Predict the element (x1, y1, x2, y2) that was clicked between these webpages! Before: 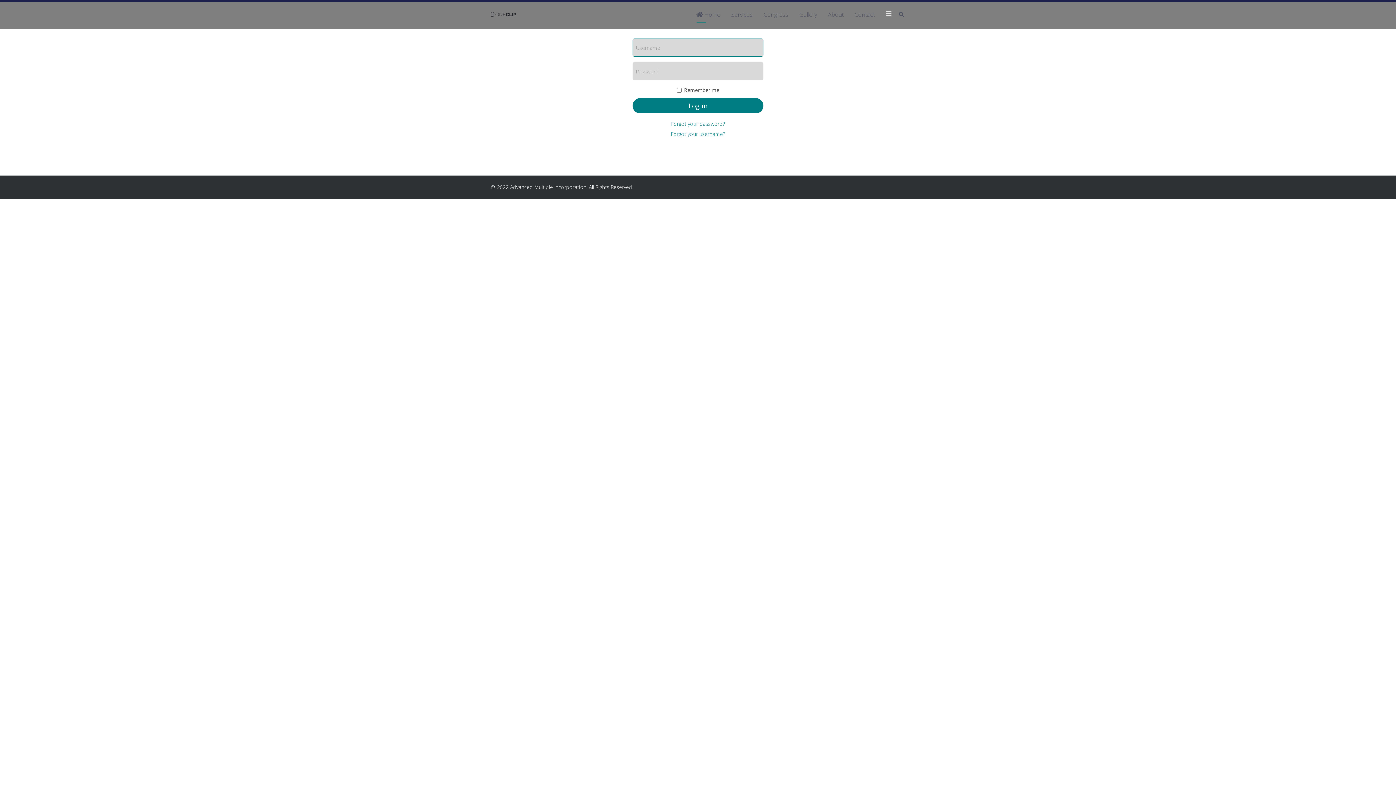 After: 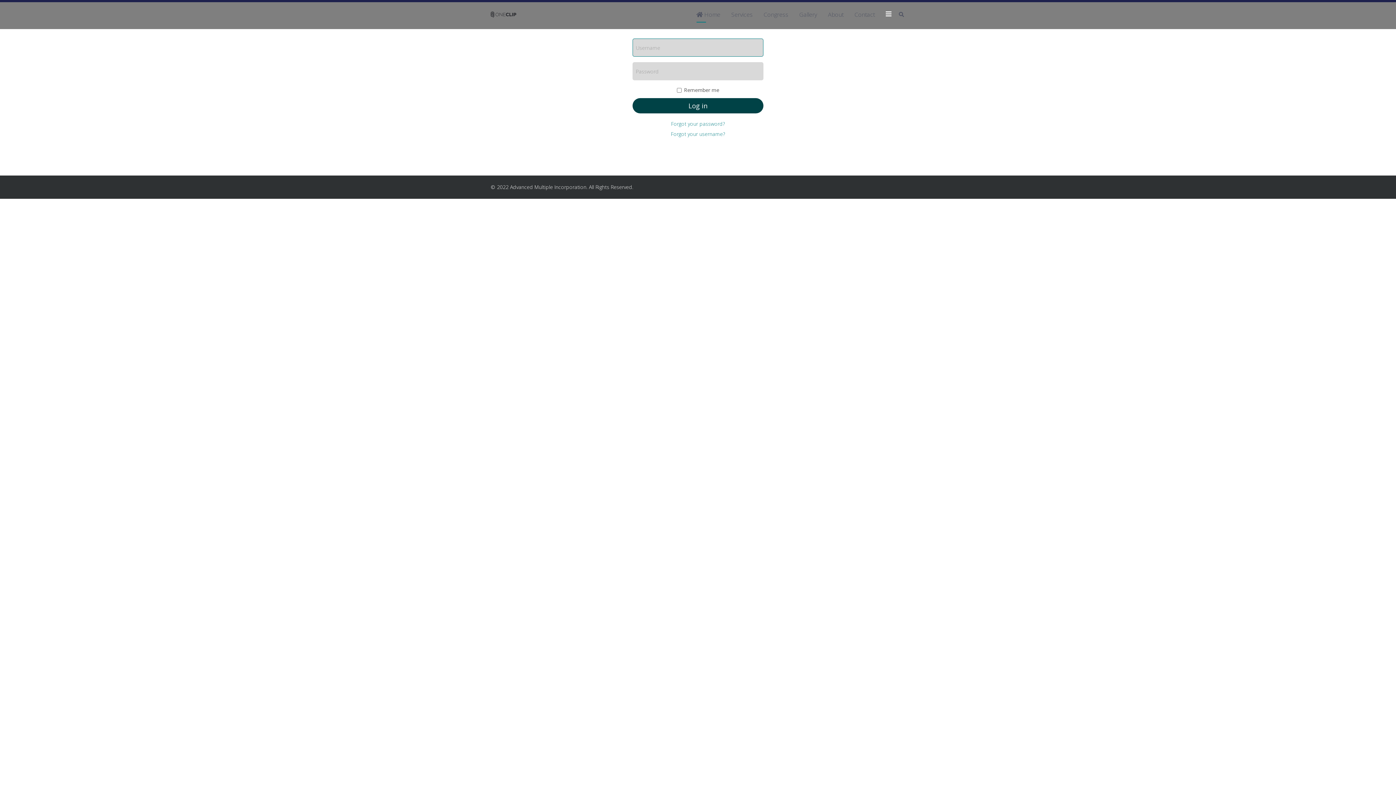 Action: label: Log in bbox: (632, 98, 763, 113)